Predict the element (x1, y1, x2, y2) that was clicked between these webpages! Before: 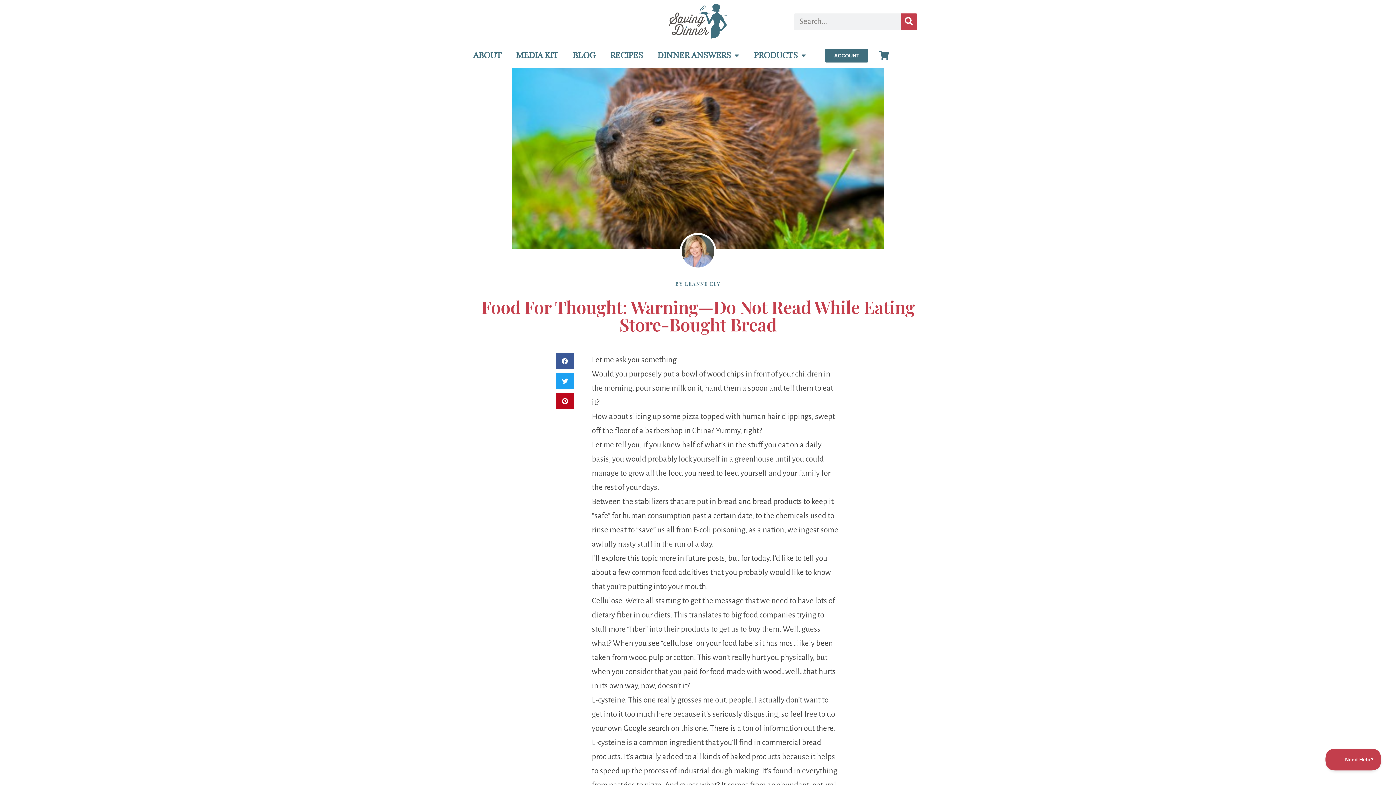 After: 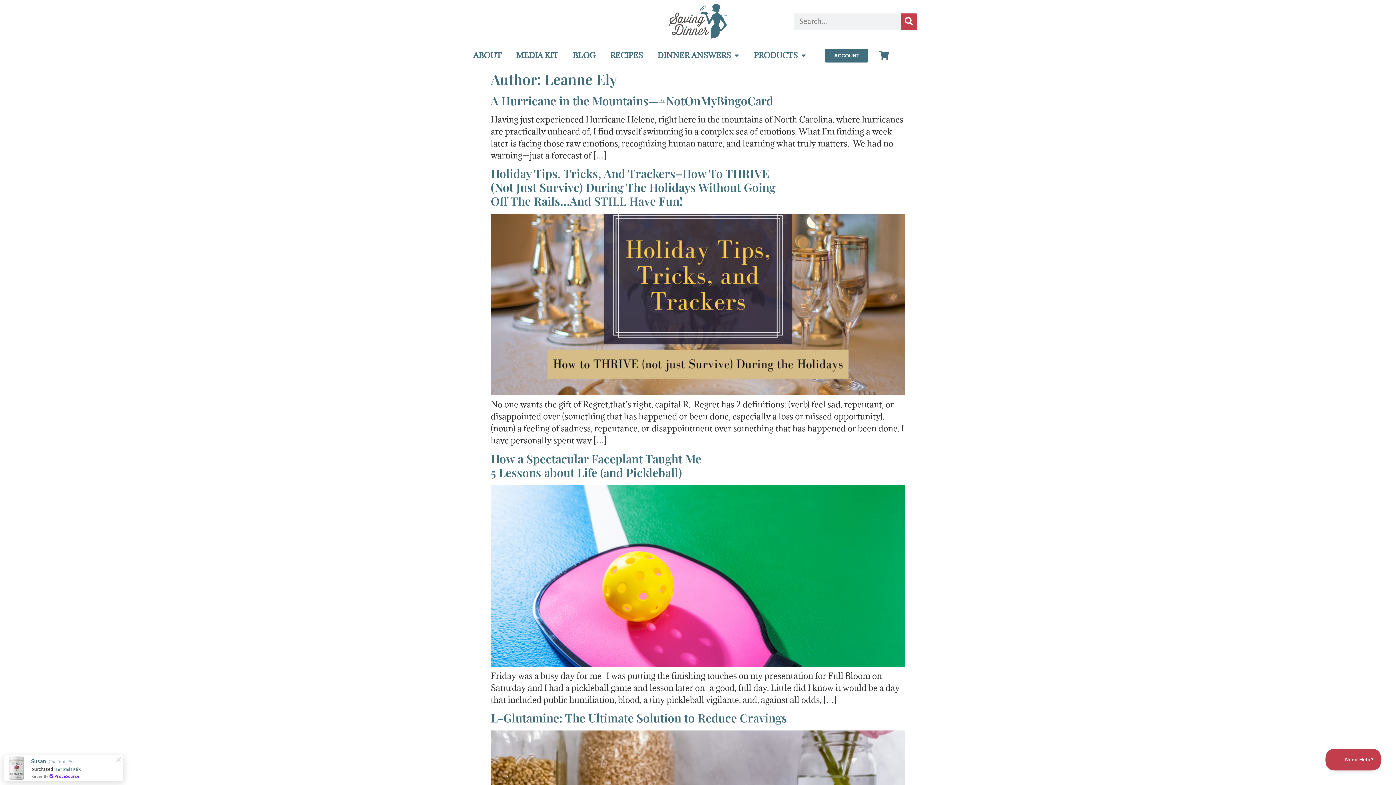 Action: bbox: (675, 280, 720, 287) label: BY LEANNE ELY